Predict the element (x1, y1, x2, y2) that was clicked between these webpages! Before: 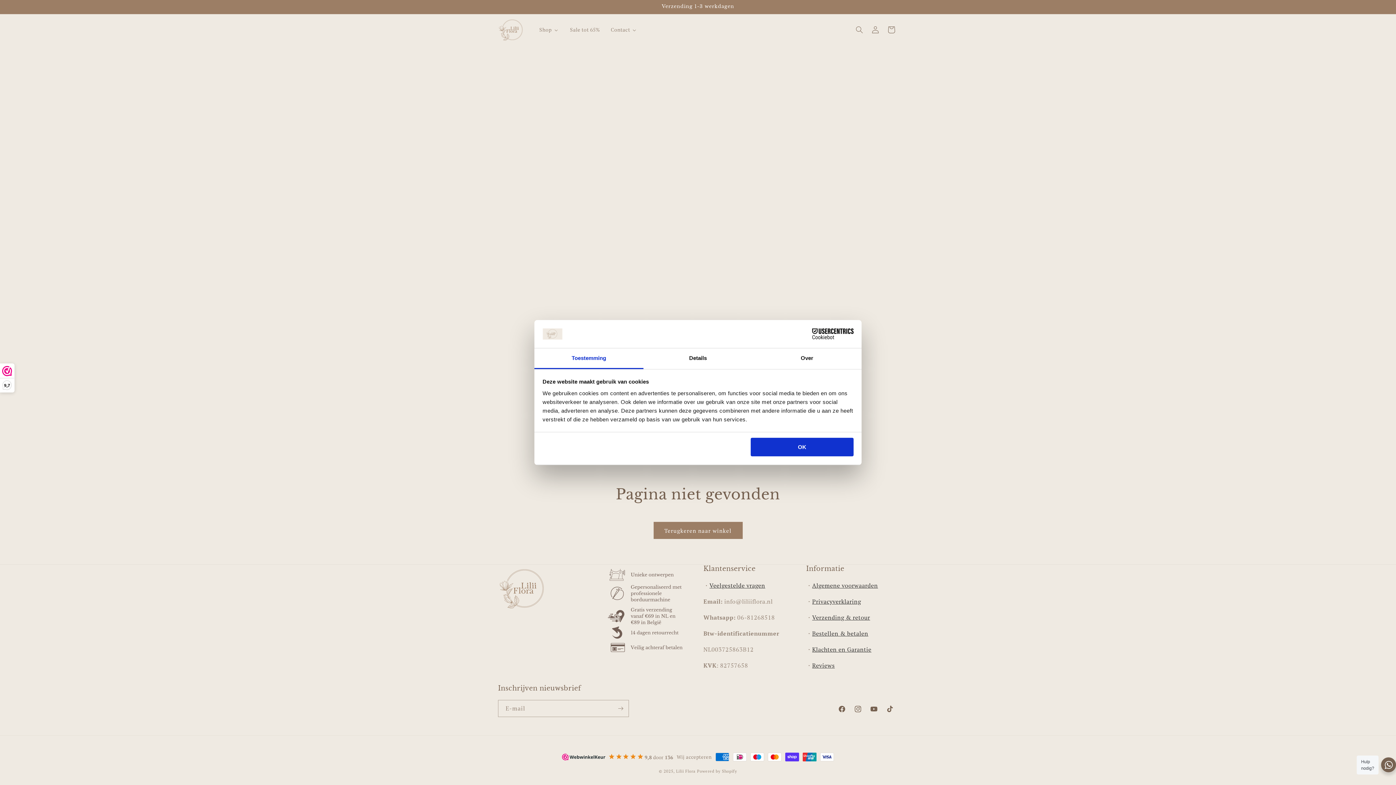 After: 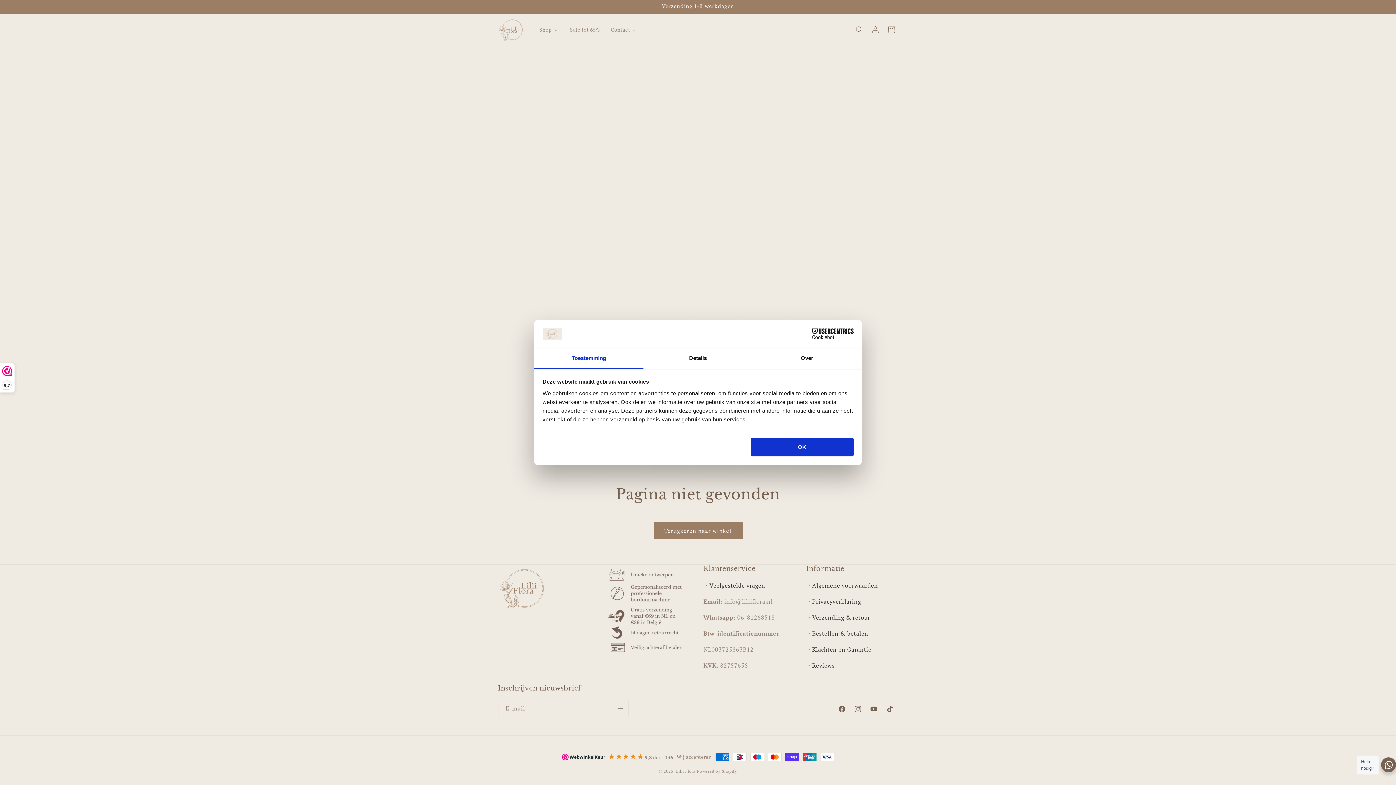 Action: bbox: (534, 348, 643, 369) label: Toestemming